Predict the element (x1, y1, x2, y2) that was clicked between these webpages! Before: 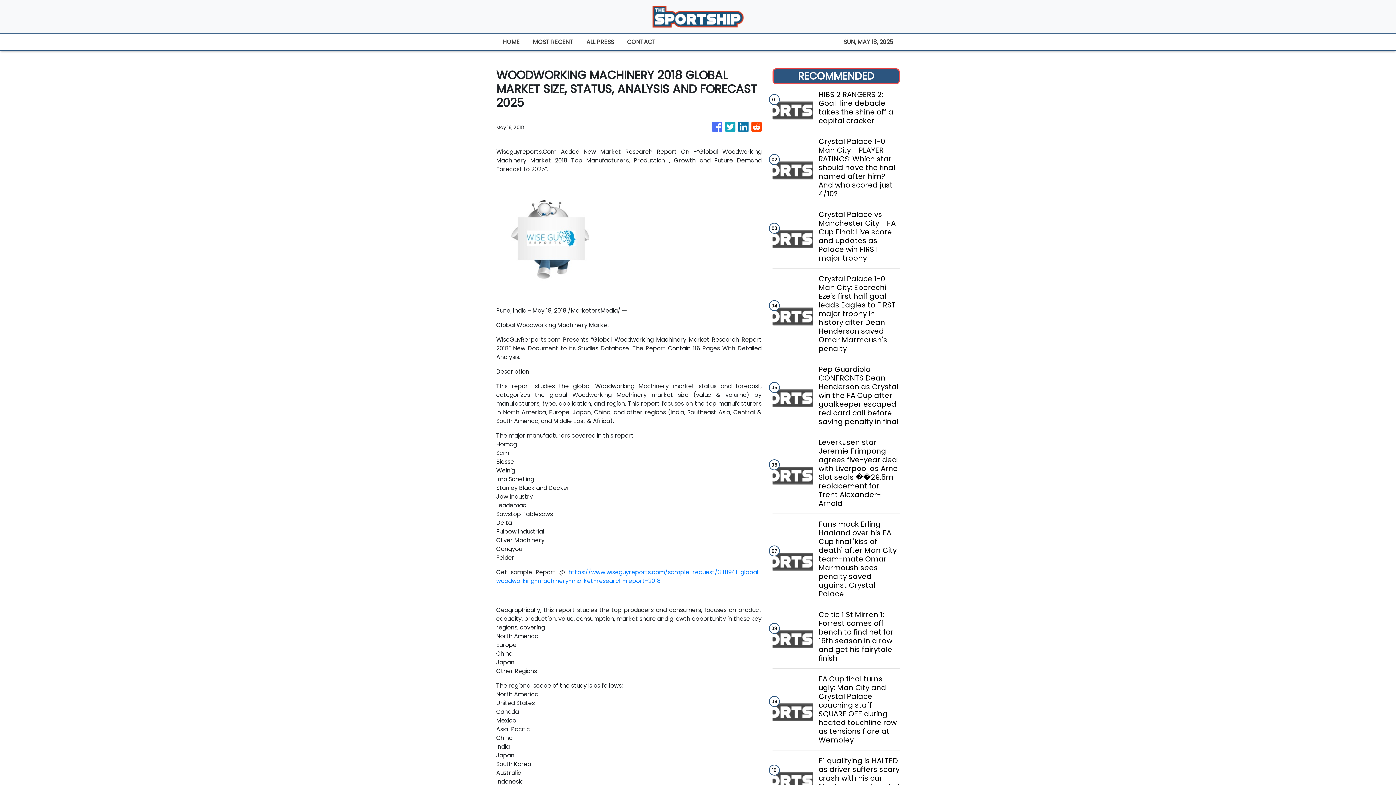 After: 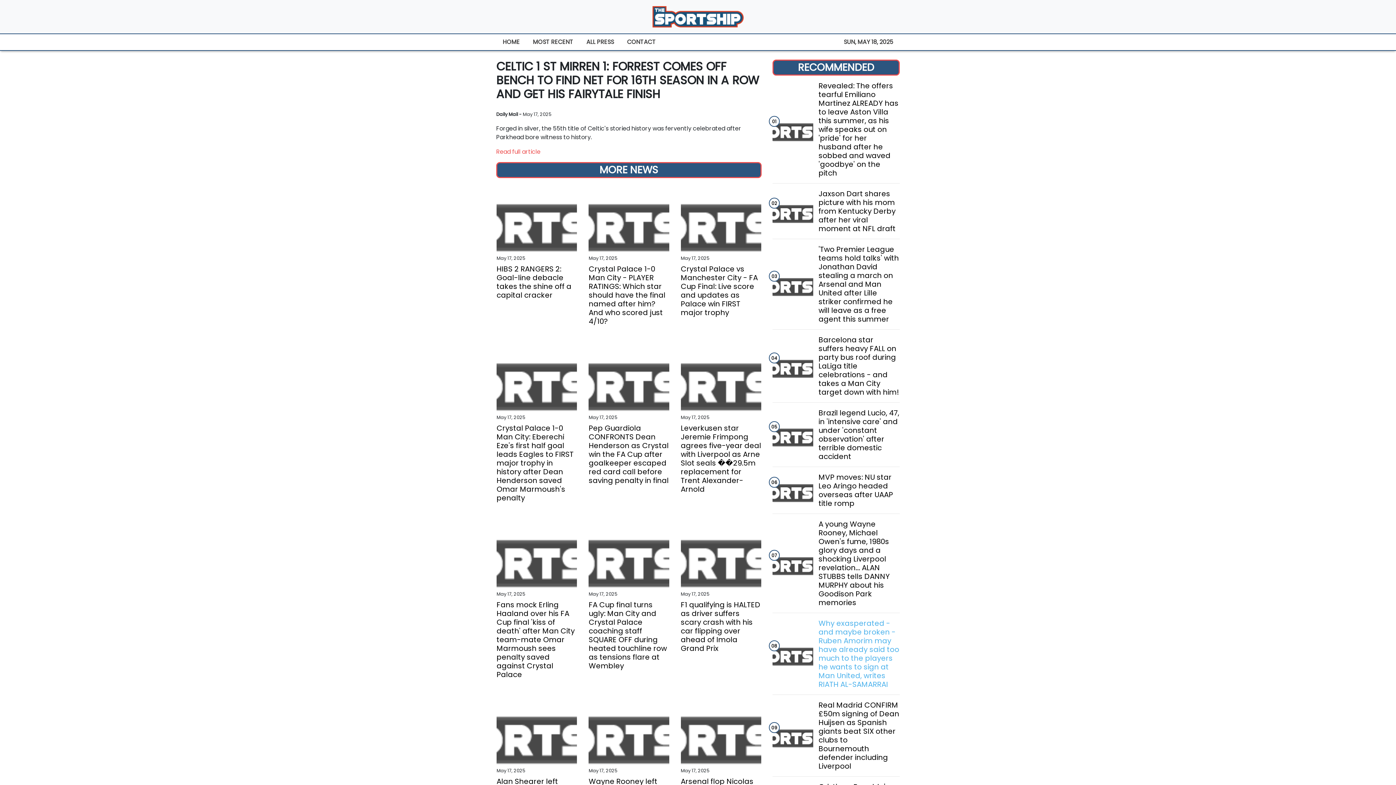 Action: label: Celtic 1 St Mirren 1: Forrest comes off bench to find net for 16th season in a row and get his fairytale finish bbox: (818, 610, 899, 662)